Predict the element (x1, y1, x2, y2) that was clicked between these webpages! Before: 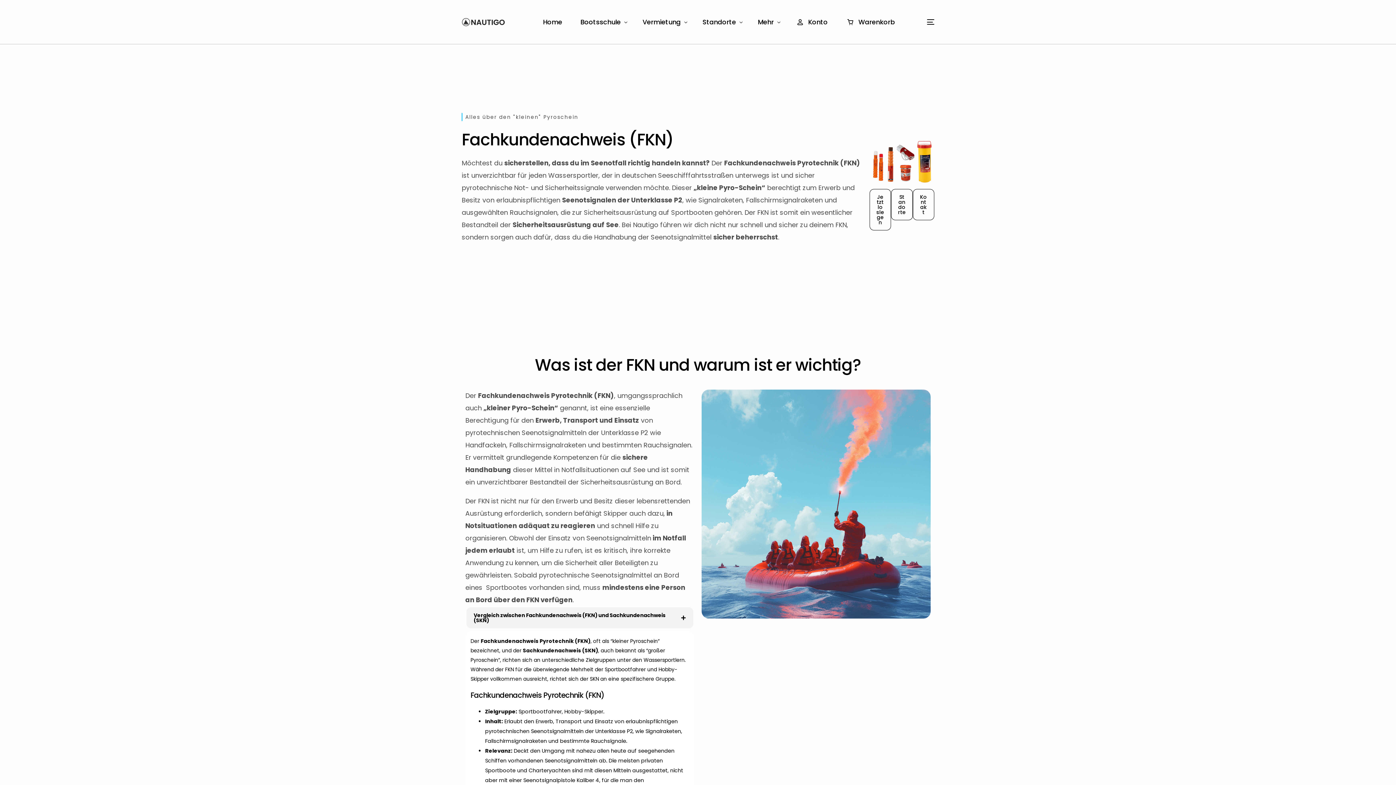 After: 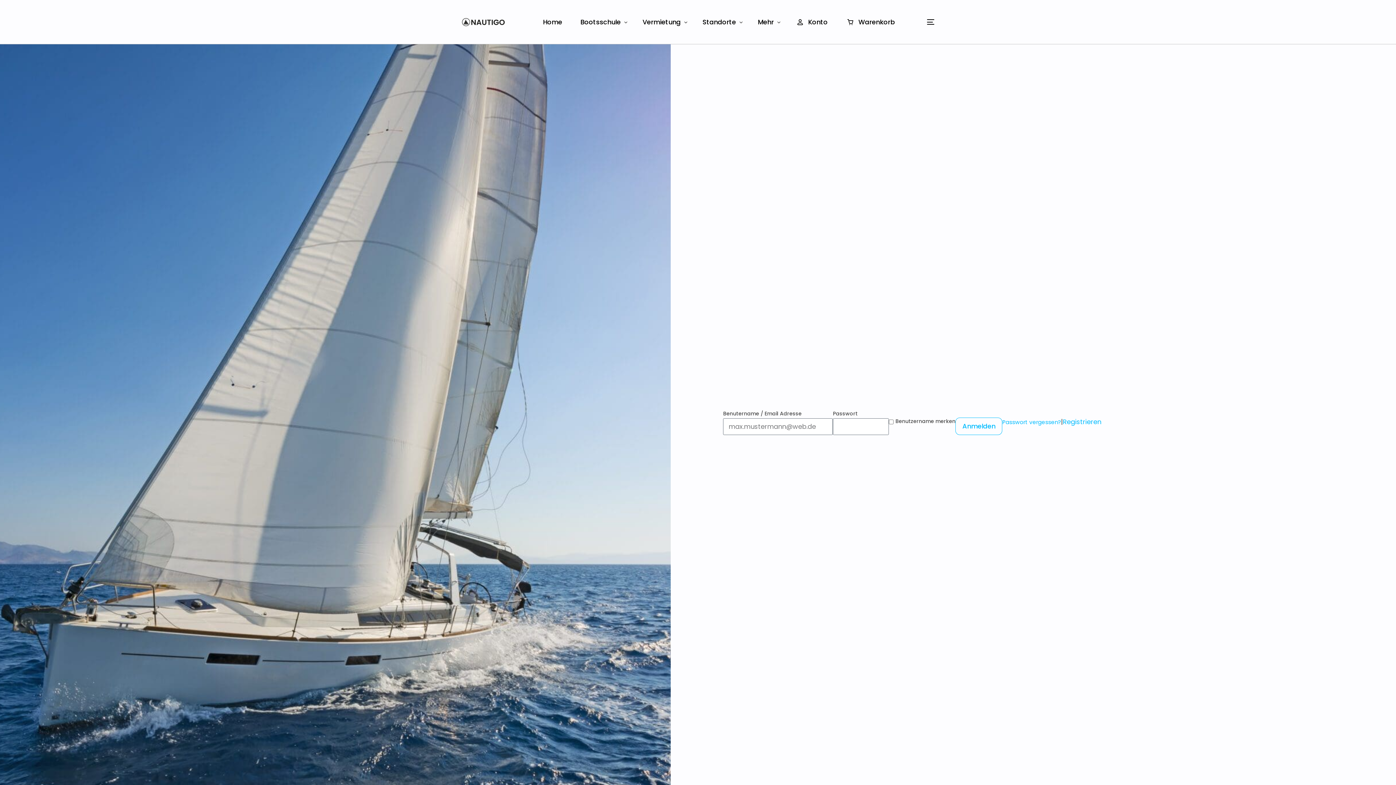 Action: label: Bootsschule bbox: (571, 0, 633, 44)